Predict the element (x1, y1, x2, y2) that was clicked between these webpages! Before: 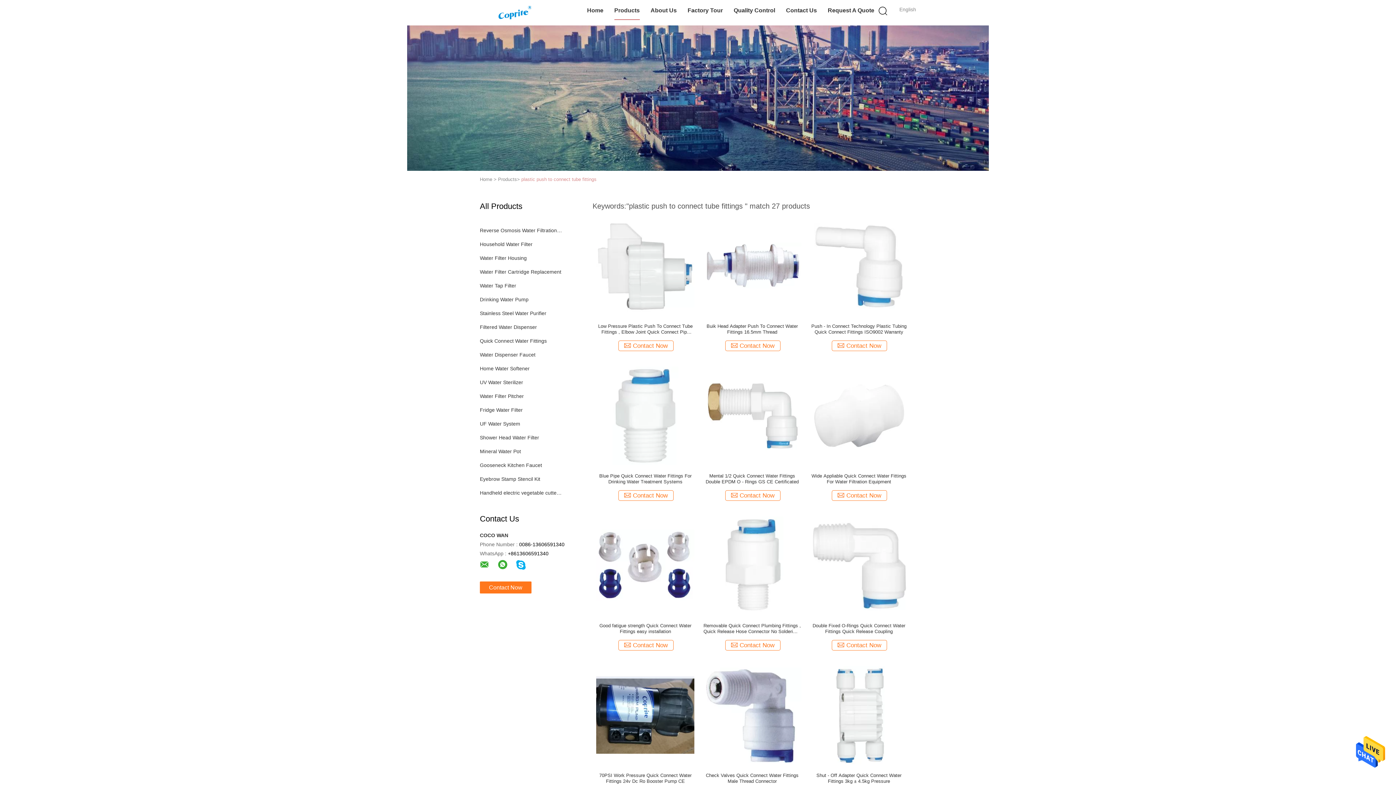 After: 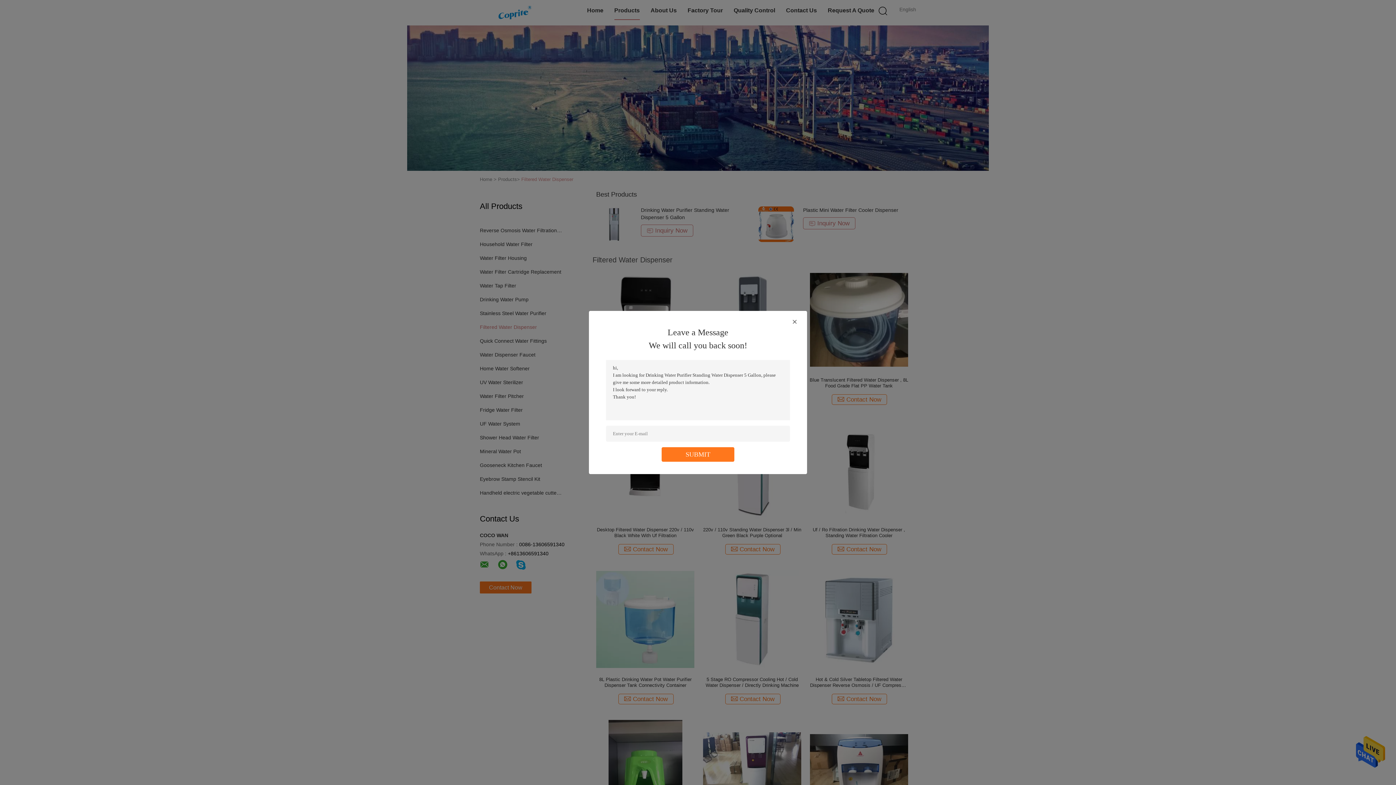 Action: bbox: (480, 324, 562, 330) label: Filtered Water Dispenser